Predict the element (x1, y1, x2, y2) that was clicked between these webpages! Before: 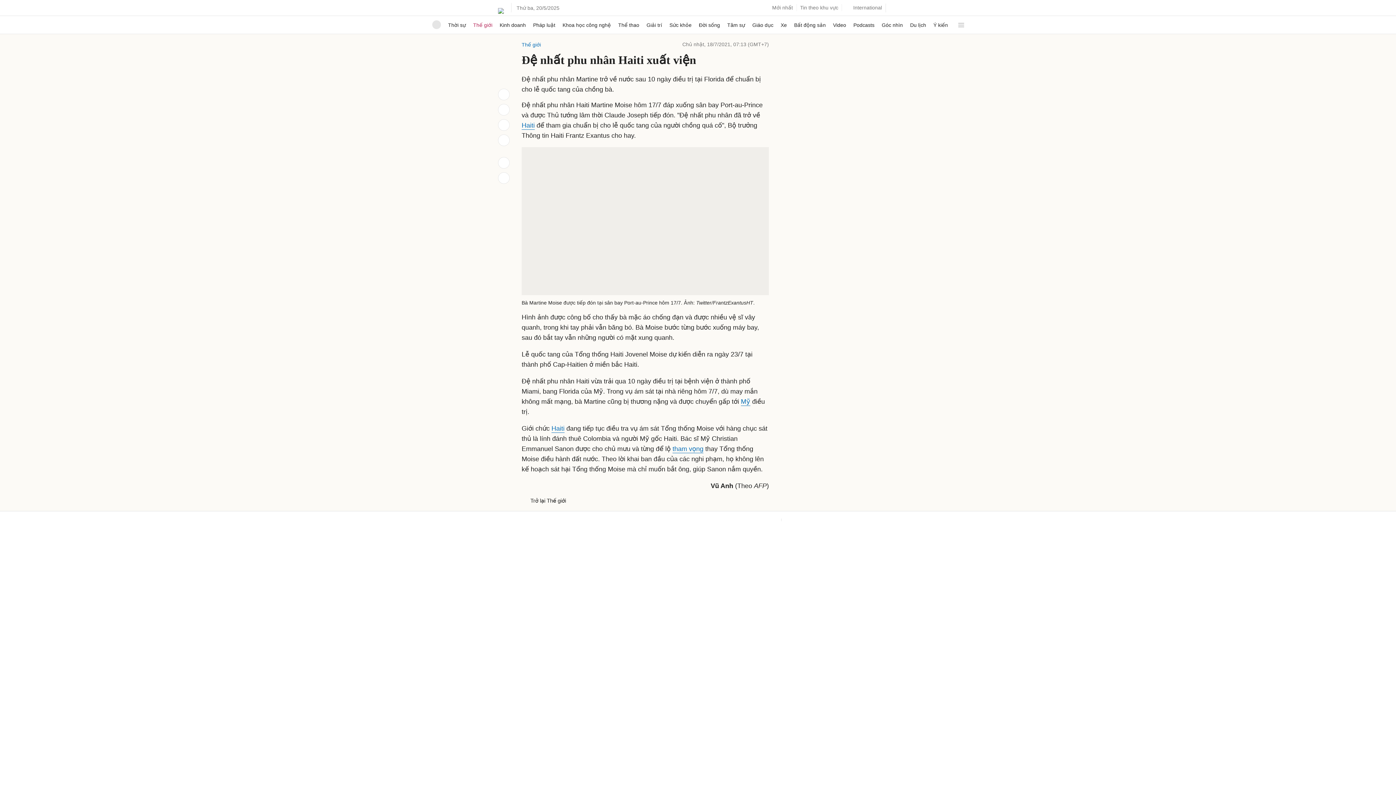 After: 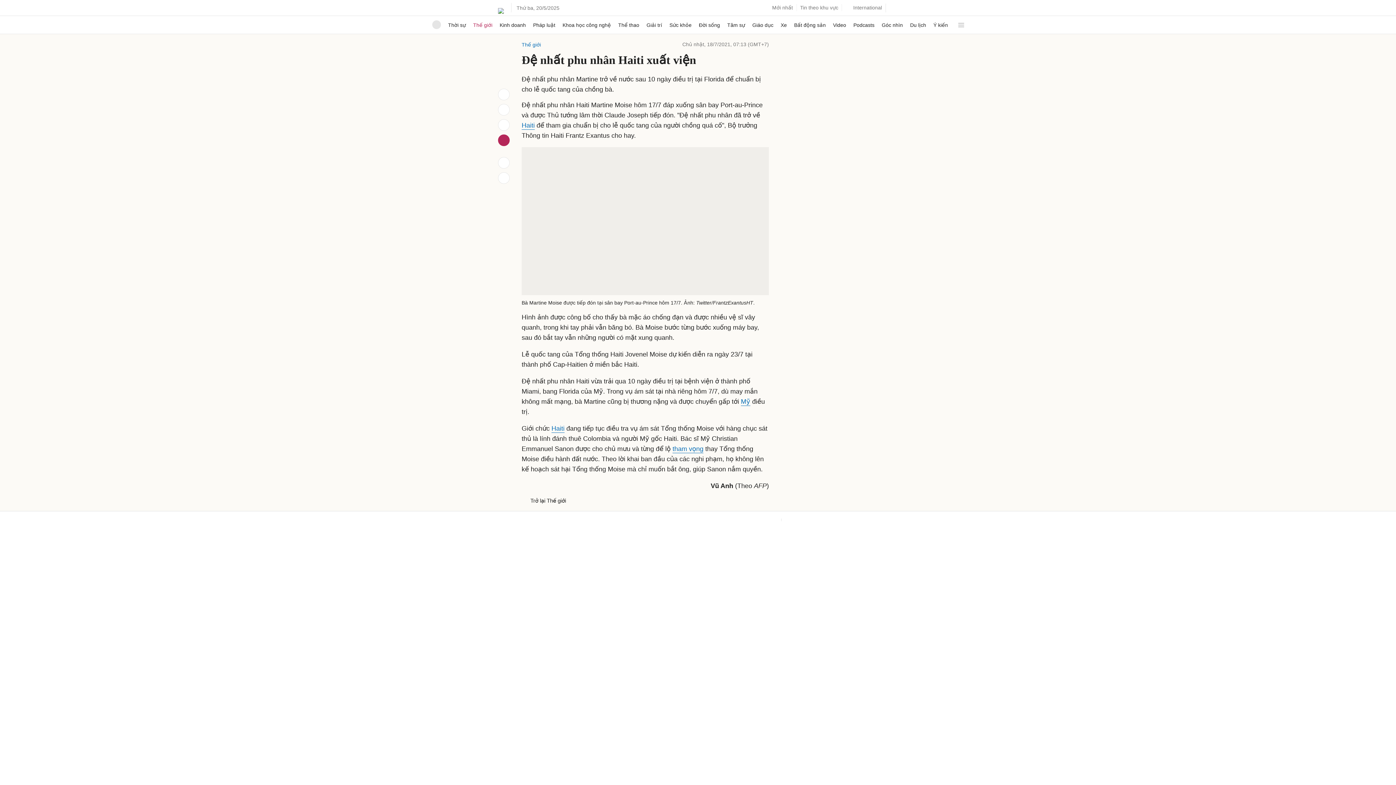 Action: bbox: (498, 134, 509, 146)